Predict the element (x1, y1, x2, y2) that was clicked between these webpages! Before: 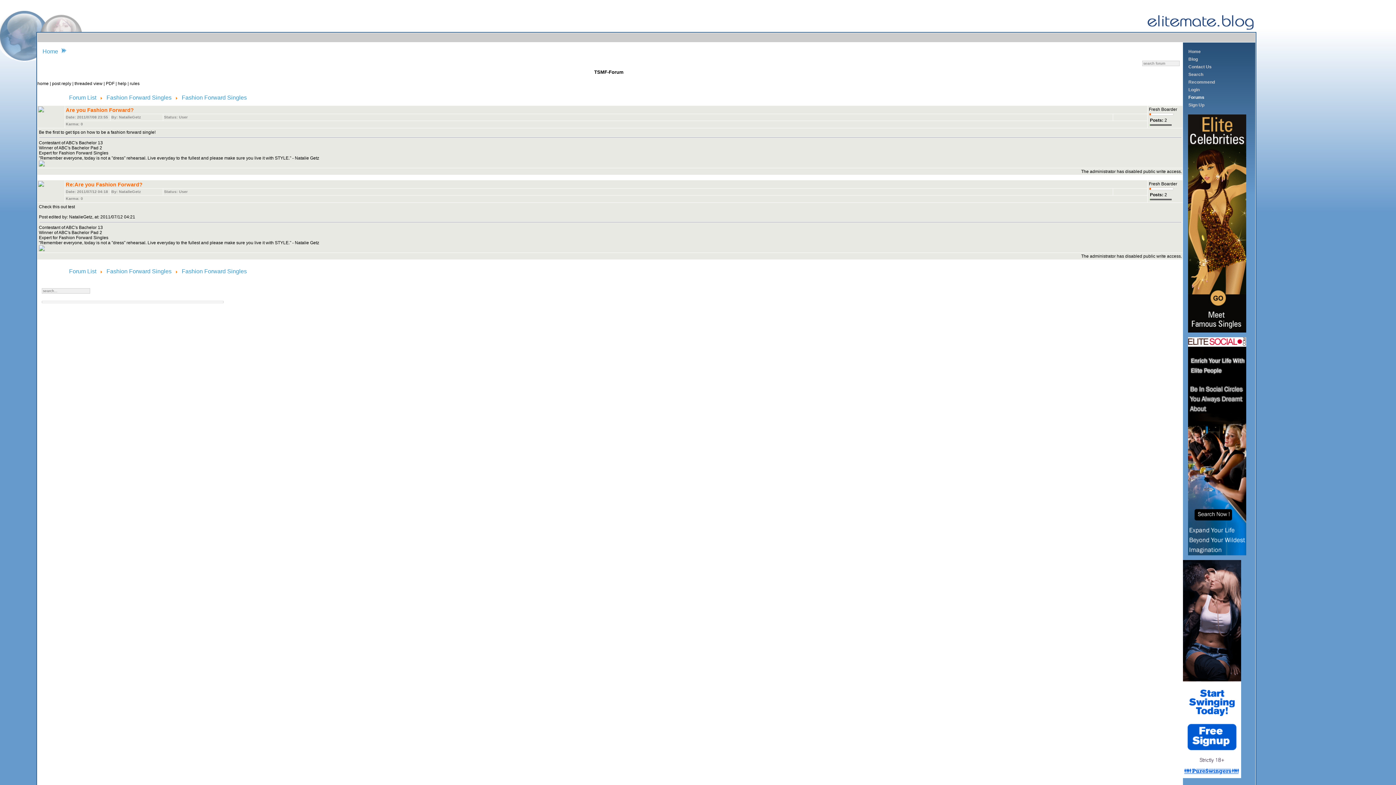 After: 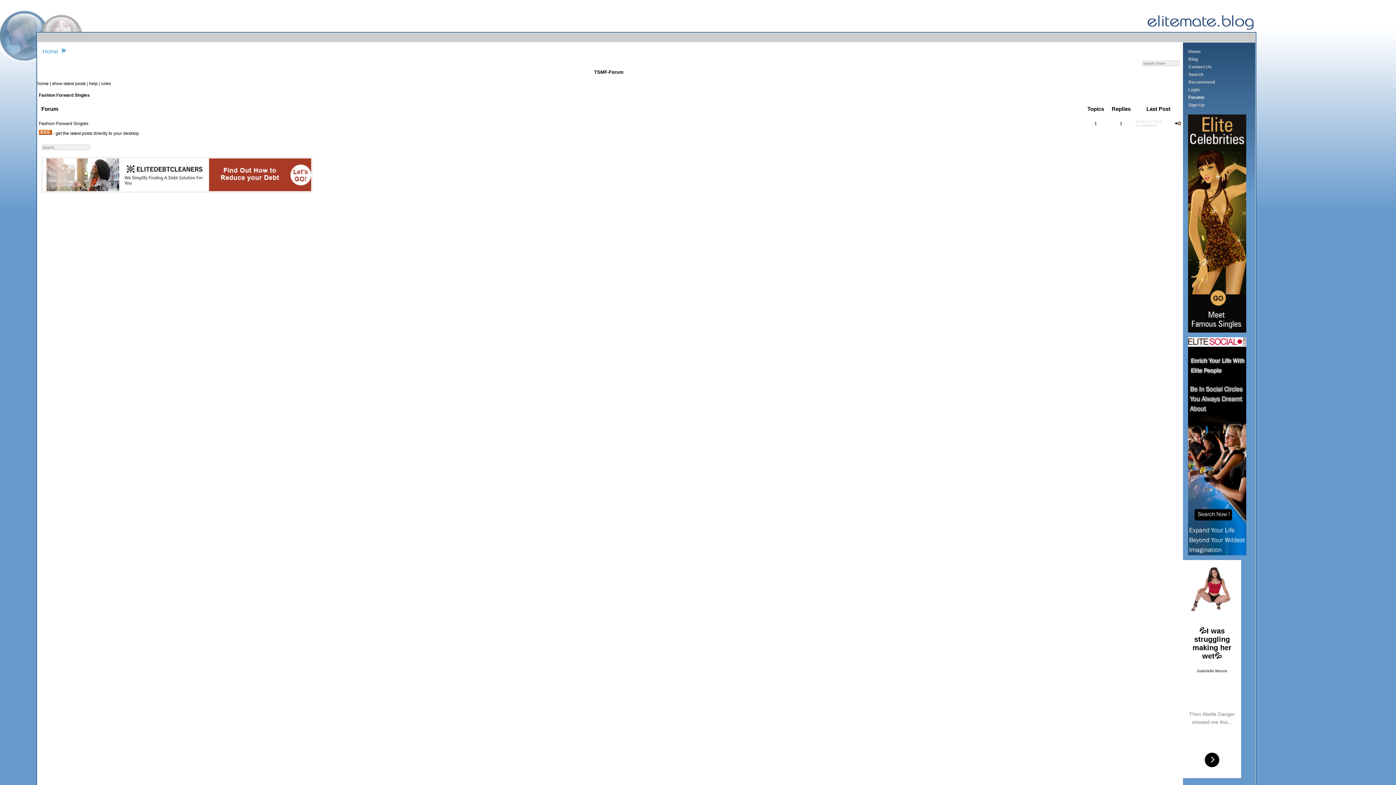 Action: bbox: (104, 266, 174, 278) label: Fashion Forward Singles 